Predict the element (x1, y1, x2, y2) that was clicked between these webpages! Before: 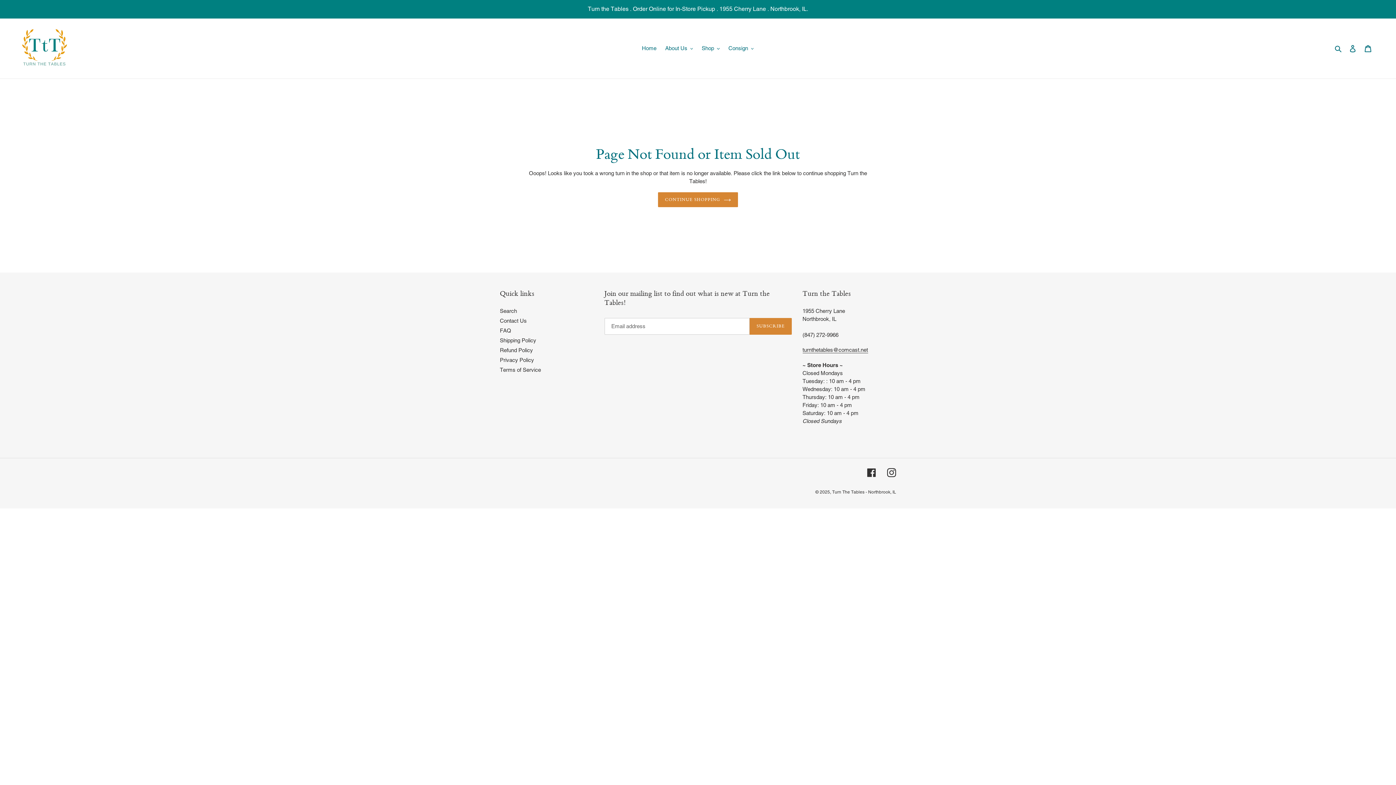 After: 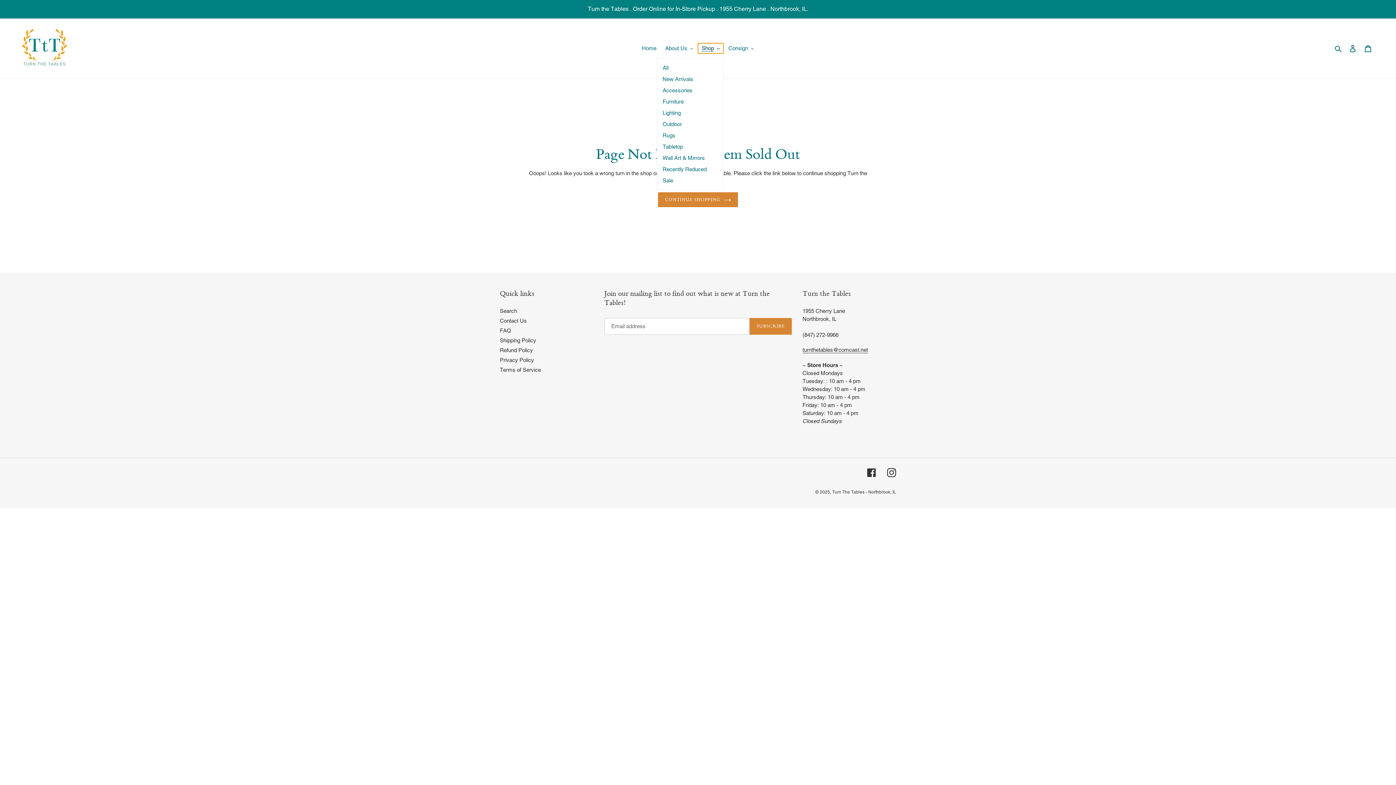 Action: bbox: (698, 43, 723, 53) label: Shop